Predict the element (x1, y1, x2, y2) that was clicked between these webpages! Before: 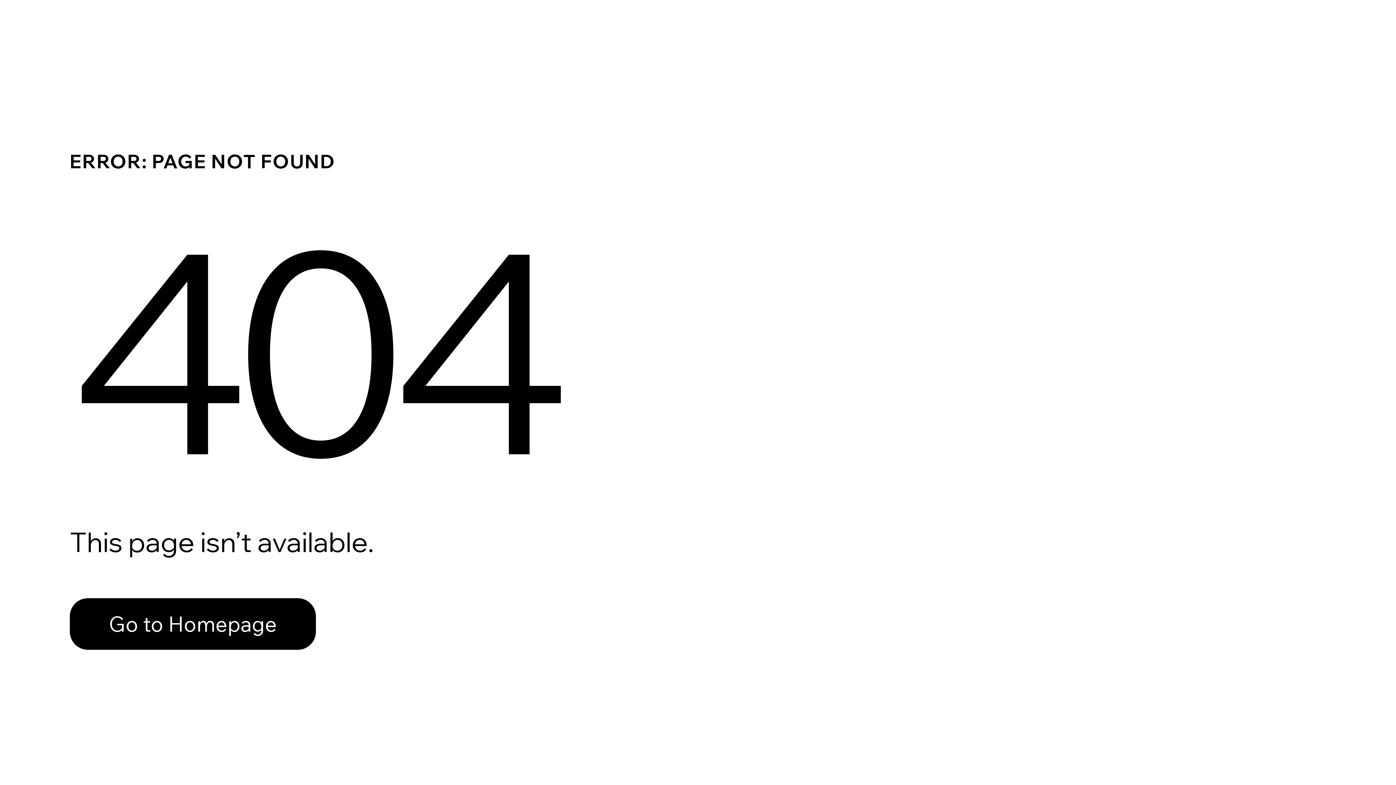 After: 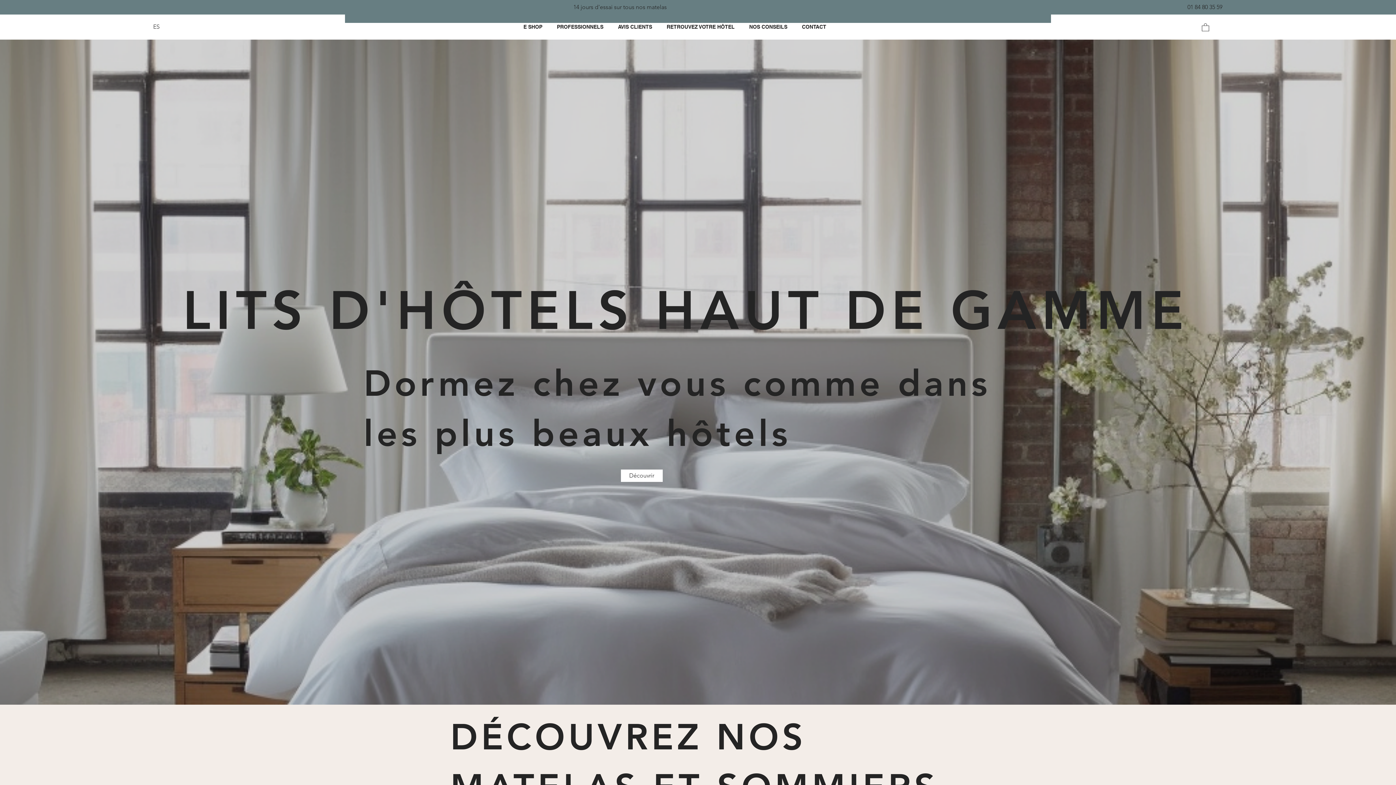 Action: bbox: (69, 598, 316, 650) label: Go to Homepage